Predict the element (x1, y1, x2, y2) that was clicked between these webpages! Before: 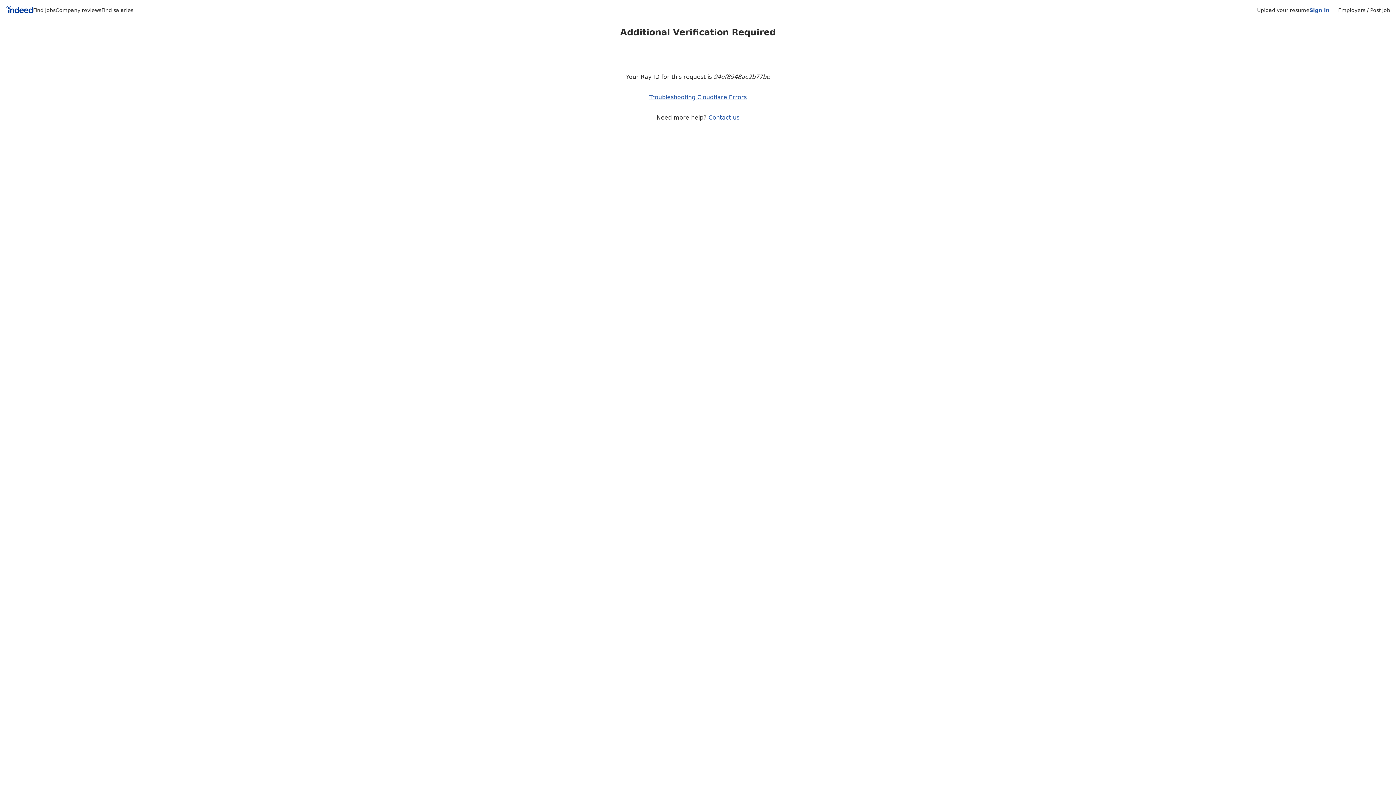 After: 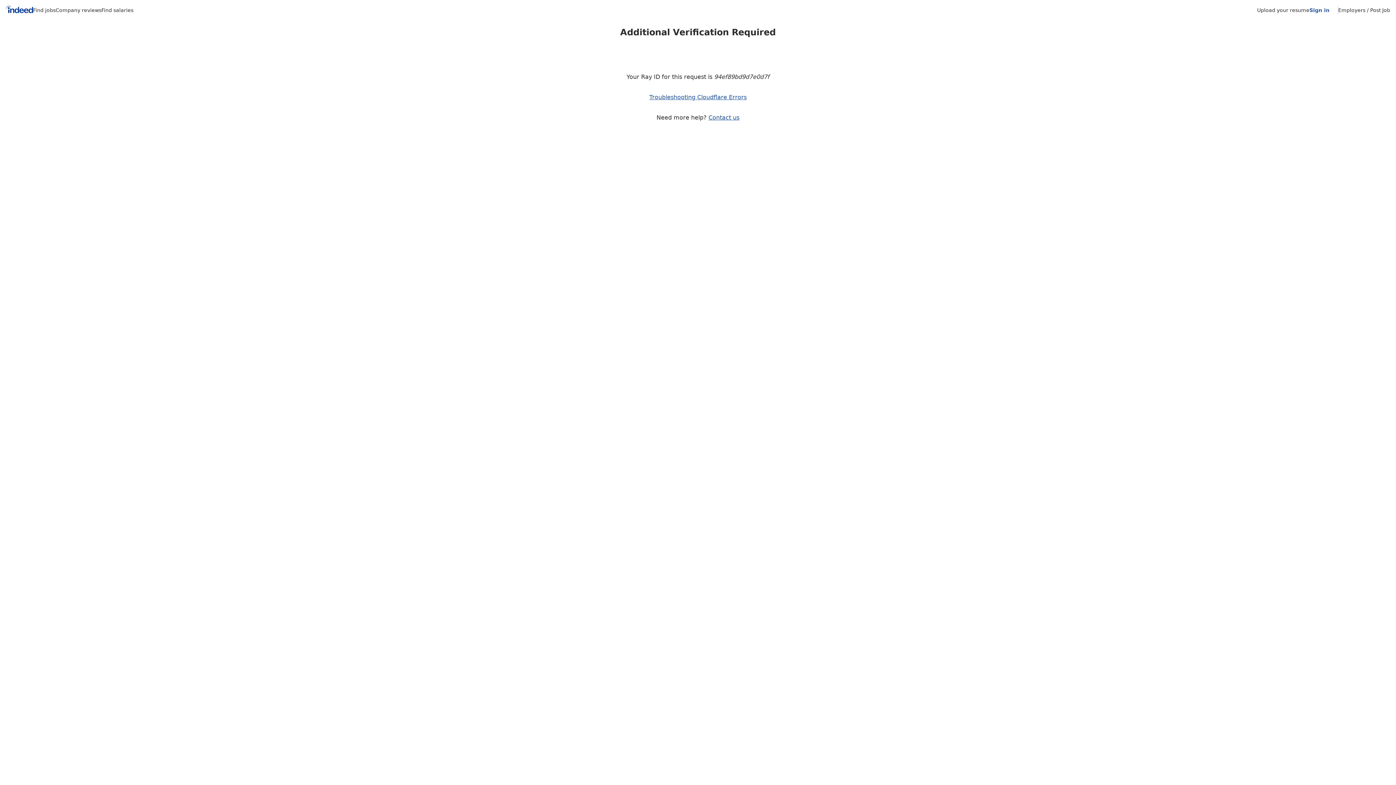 Action: bbox: (1257, 7, 1309, 13) label: Upload your resume